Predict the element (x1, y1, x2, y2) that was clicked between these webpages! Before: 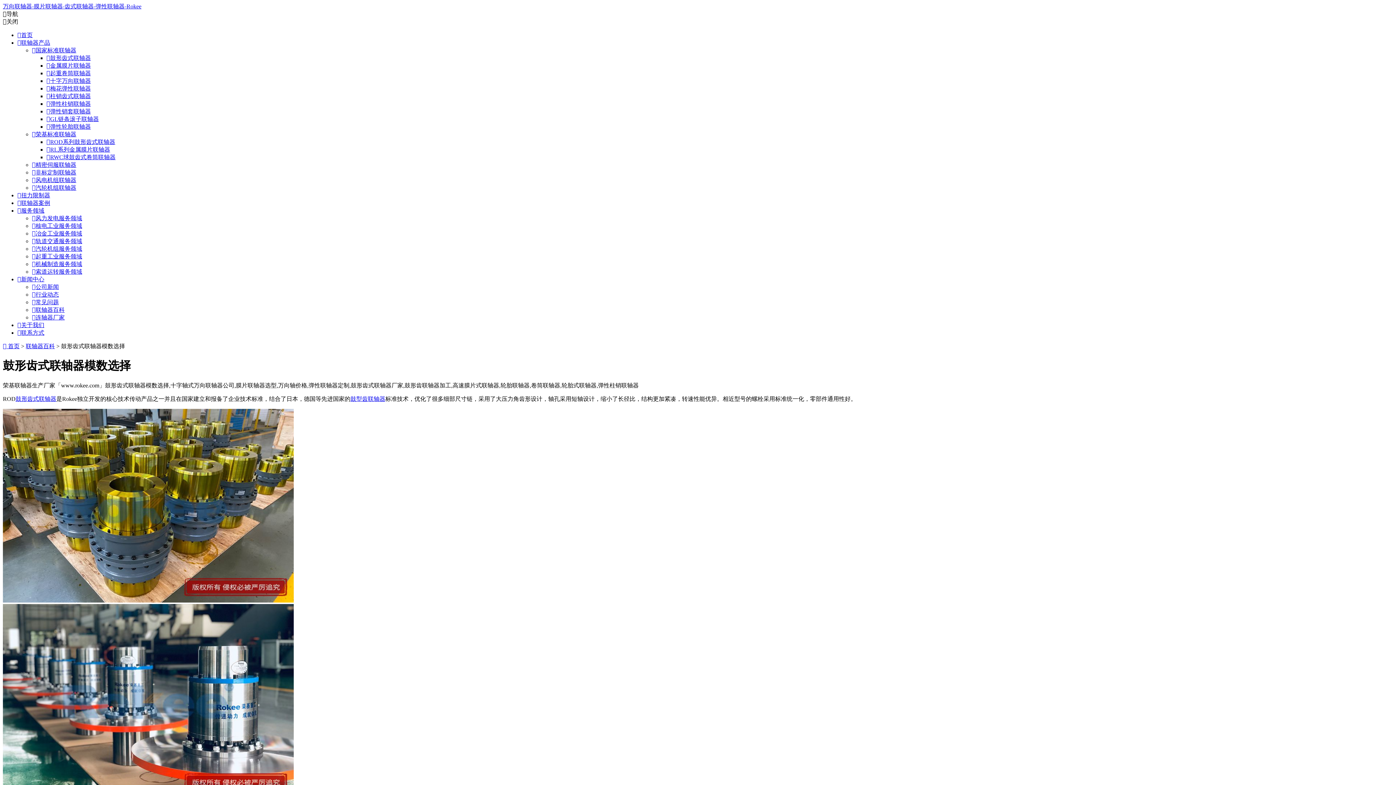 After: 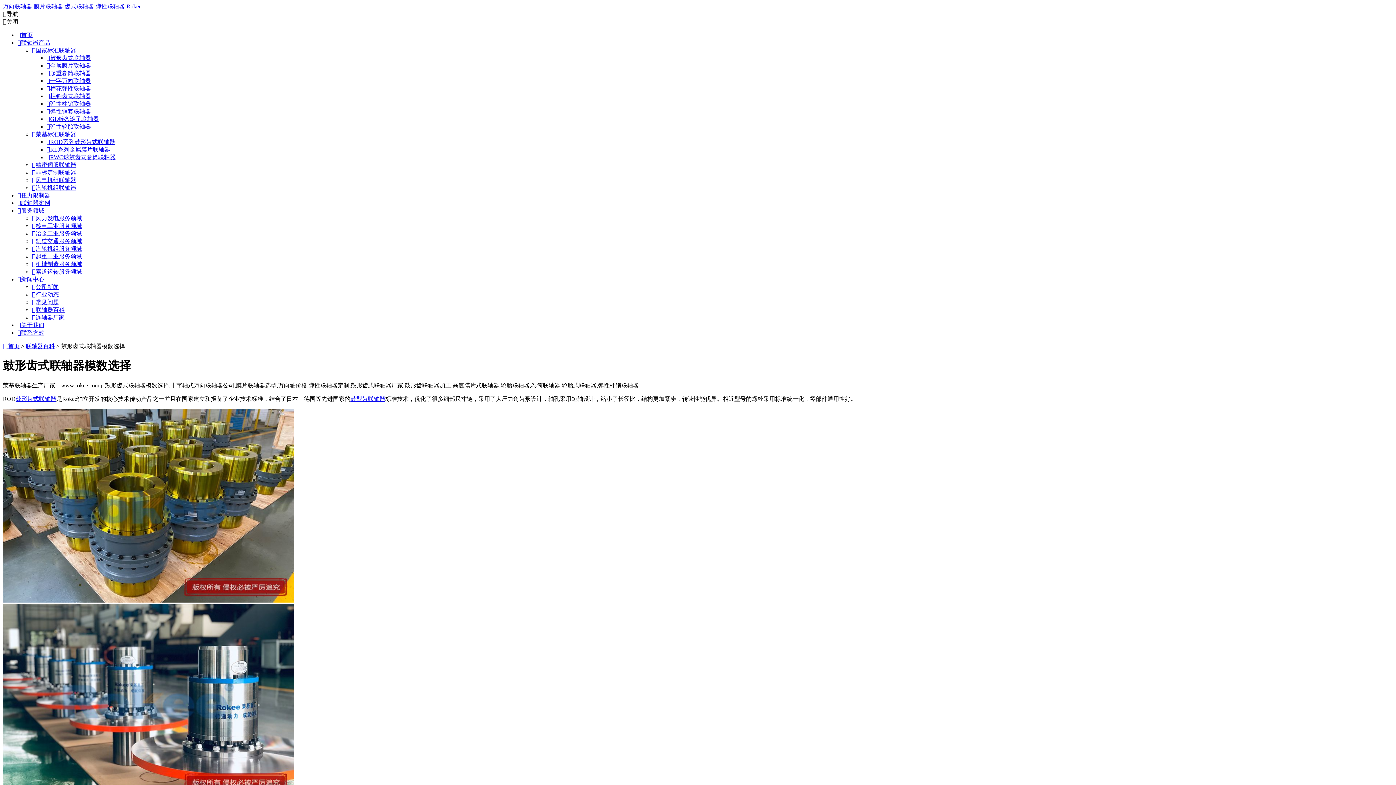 Action: label: ROD系列鼓形齿式联轴器 bbox: (46, 138, 115, 145)